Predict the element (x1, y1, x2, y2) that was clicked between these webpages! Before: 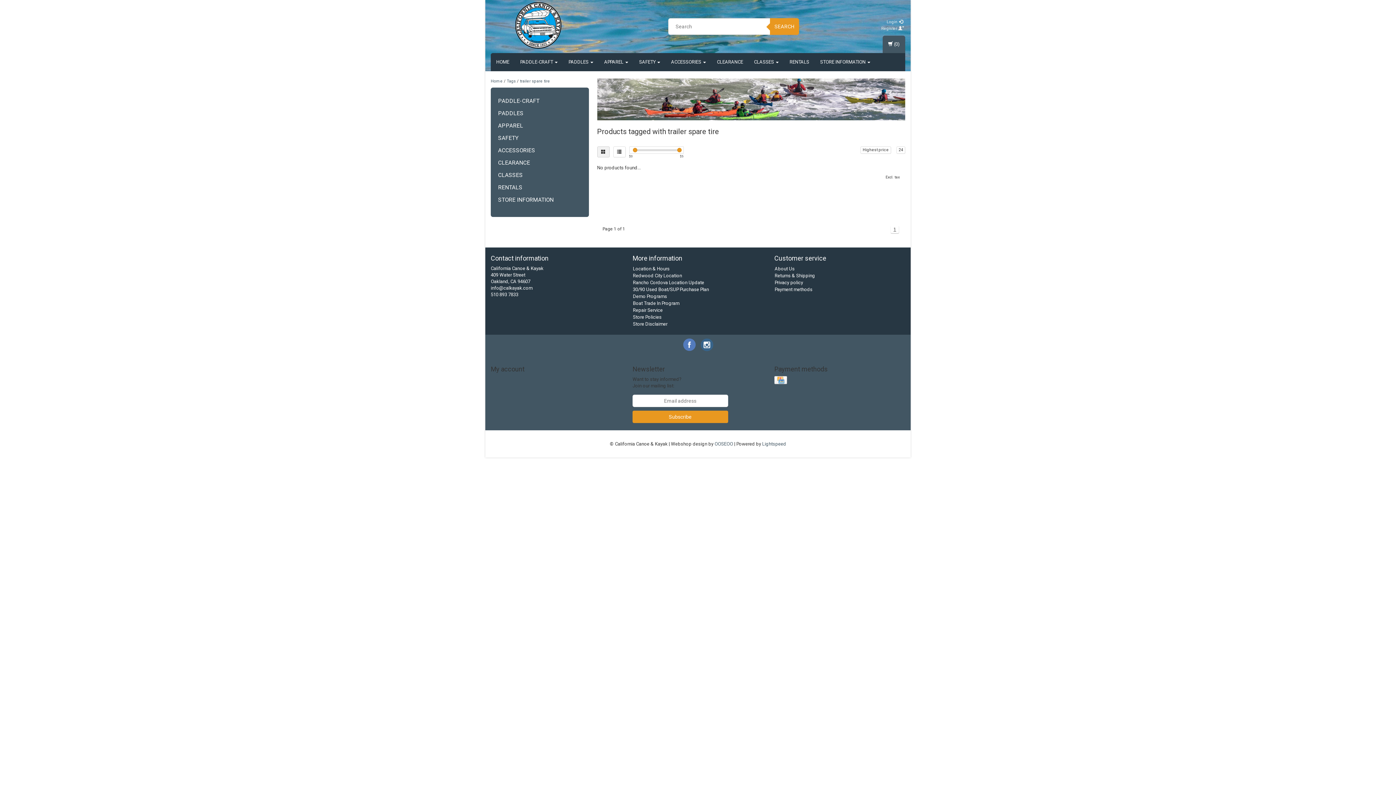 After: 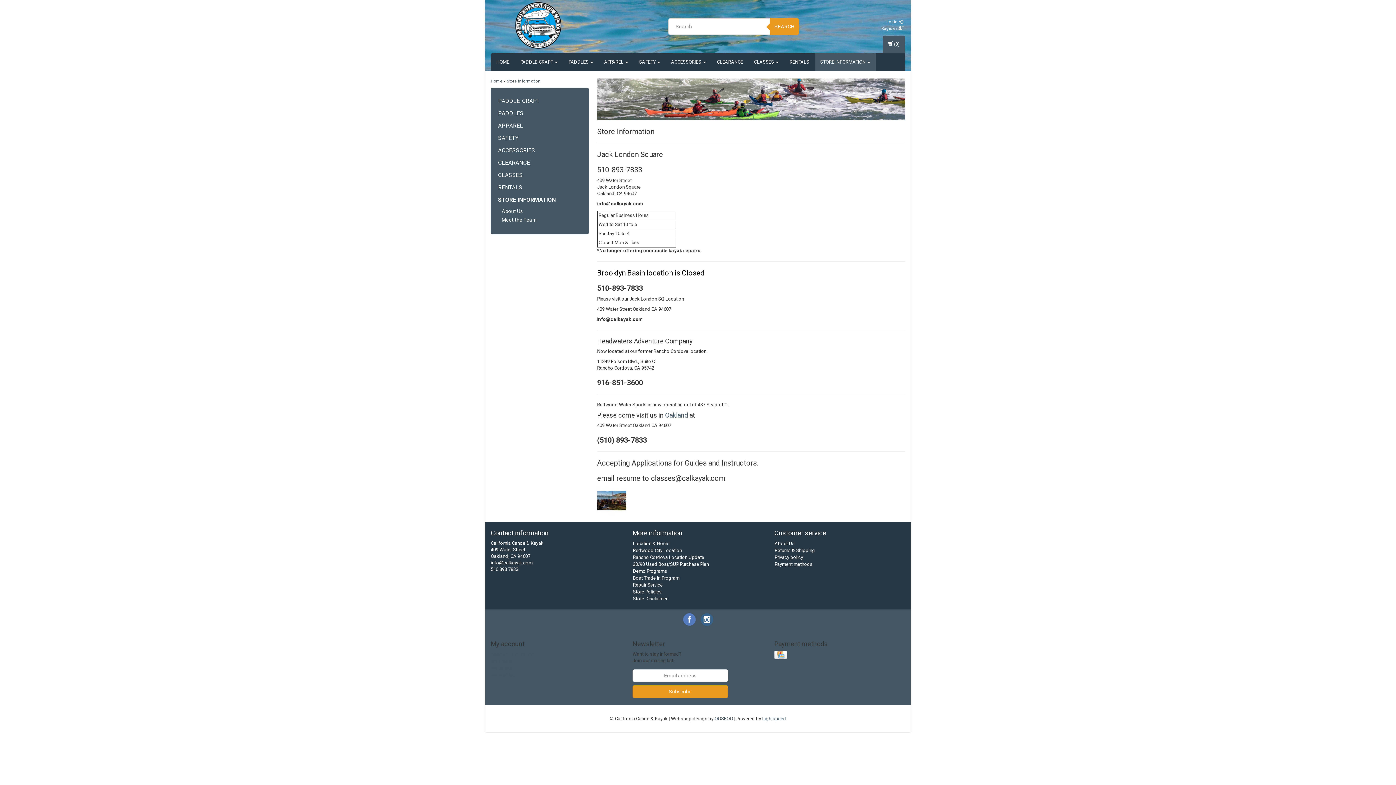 Action: label: STORE INFORMATION bbox: (498, 196, 553, 203)